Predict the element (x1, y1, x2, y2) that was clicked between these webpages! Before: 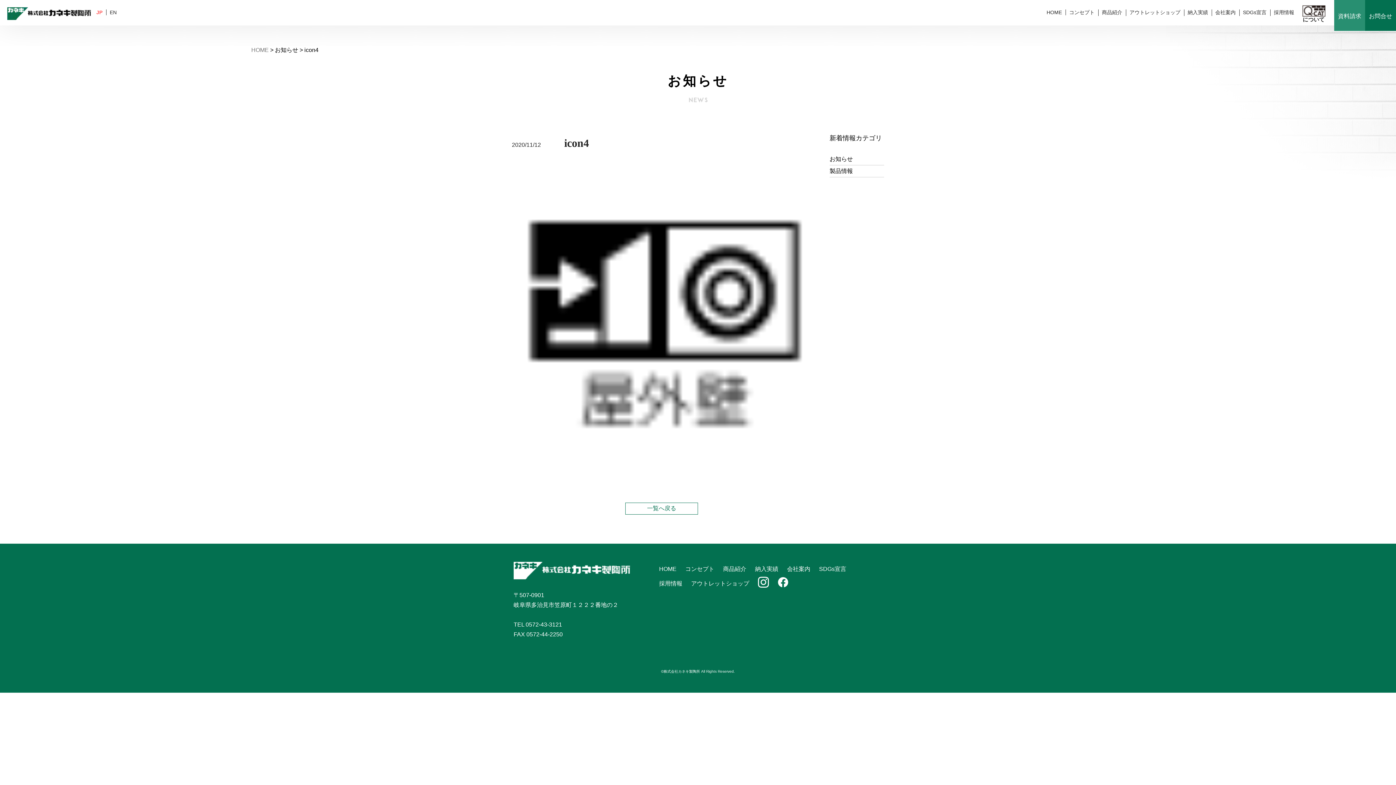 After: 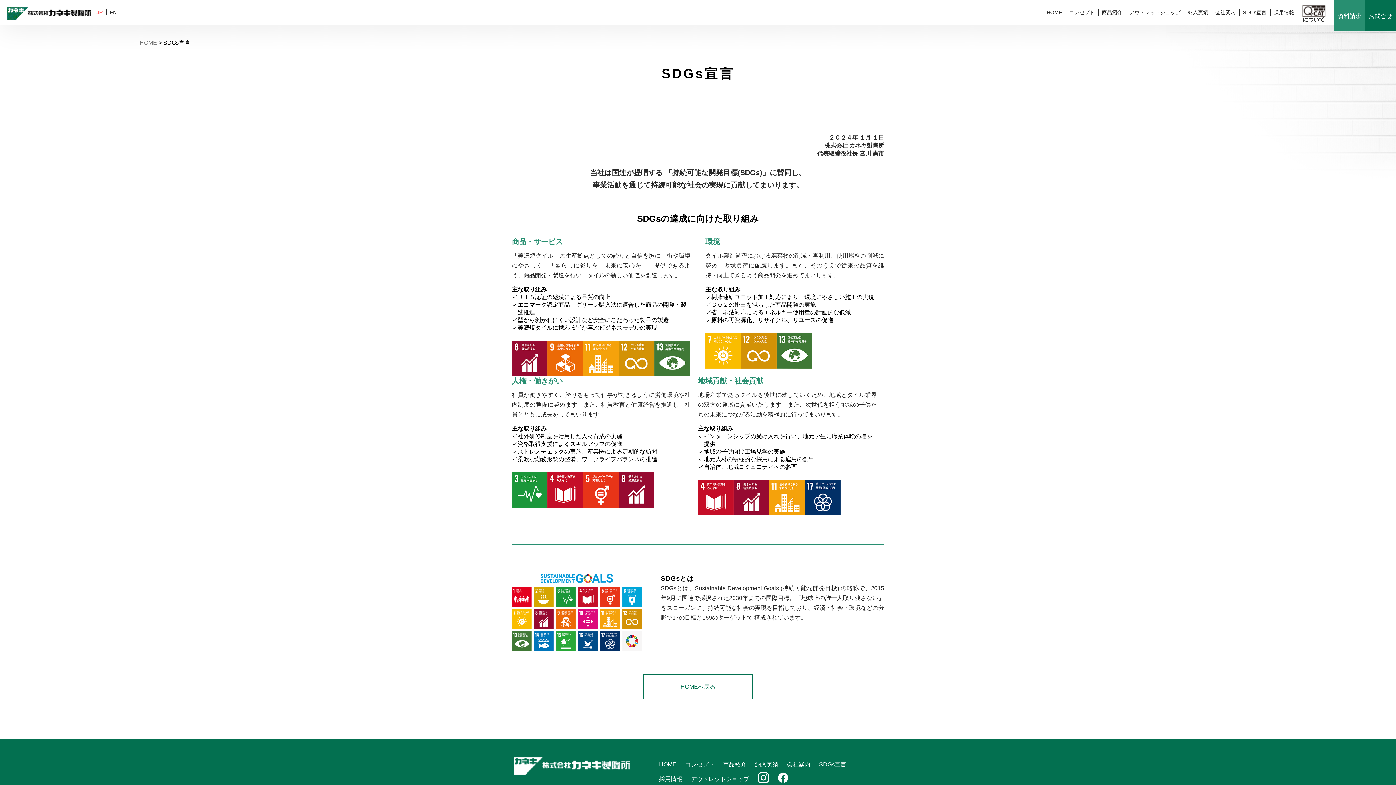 Action: label: SDGs宣言 bbox: (1243, 9, 1266, 16)